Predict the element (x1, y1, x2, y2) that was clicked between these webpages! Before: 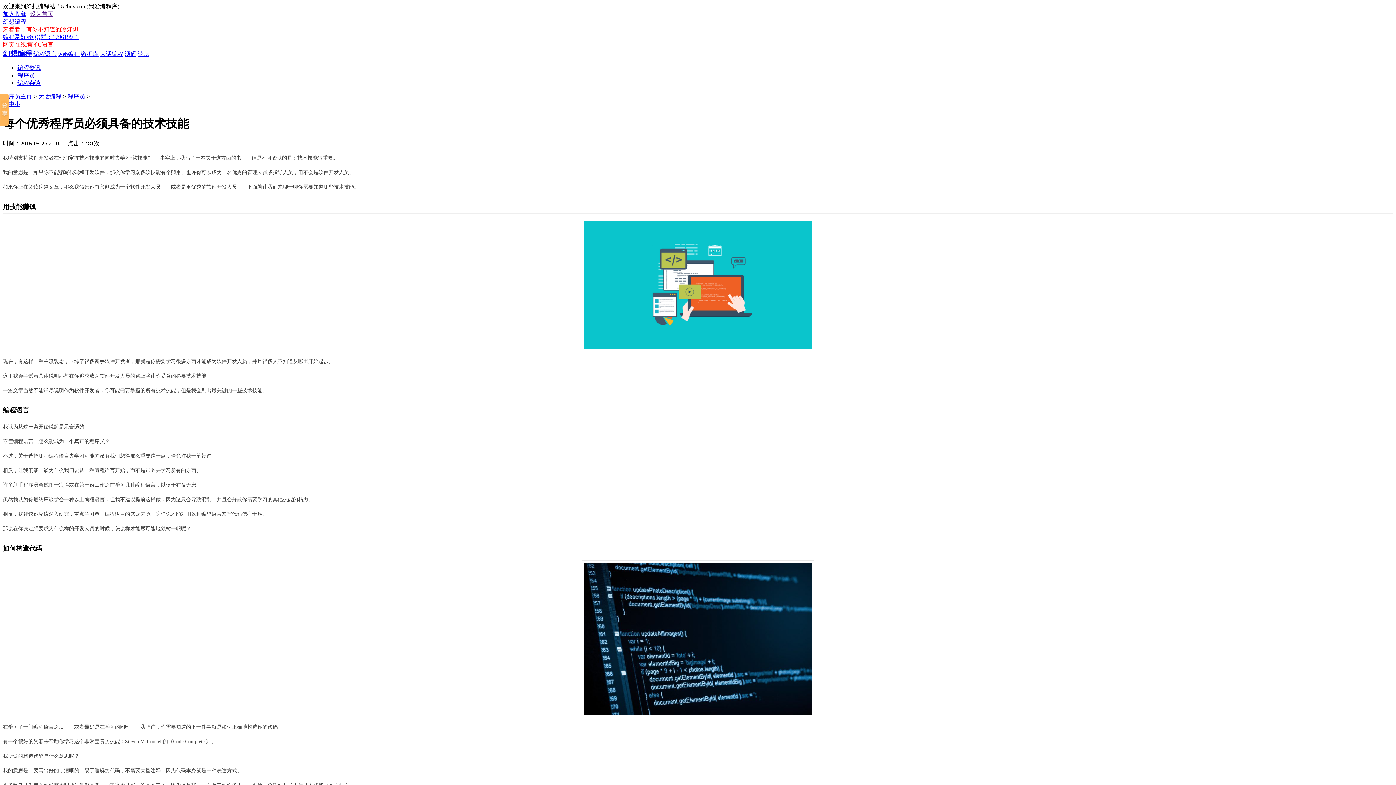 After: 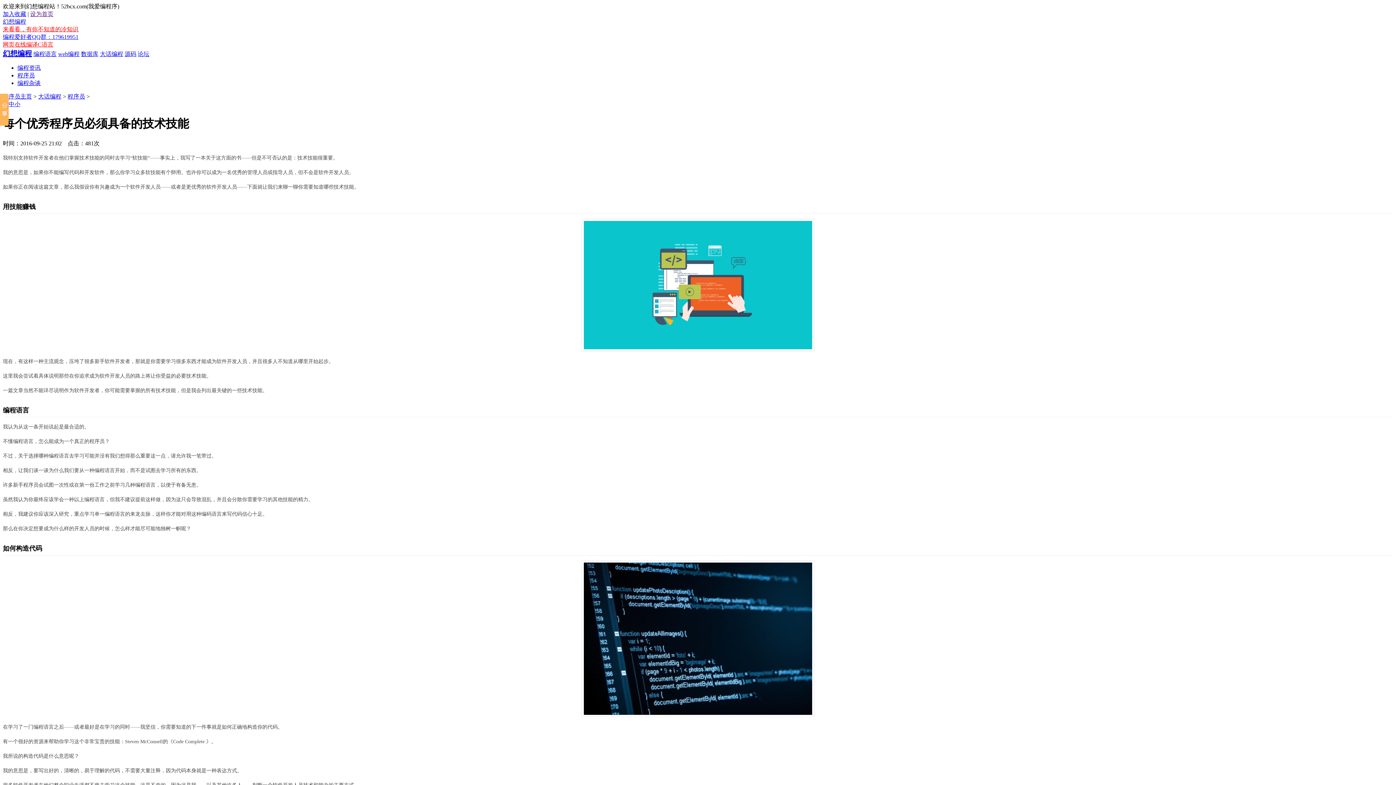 Action: bbox: (2, 10, 26, 17) label: 加入收藏